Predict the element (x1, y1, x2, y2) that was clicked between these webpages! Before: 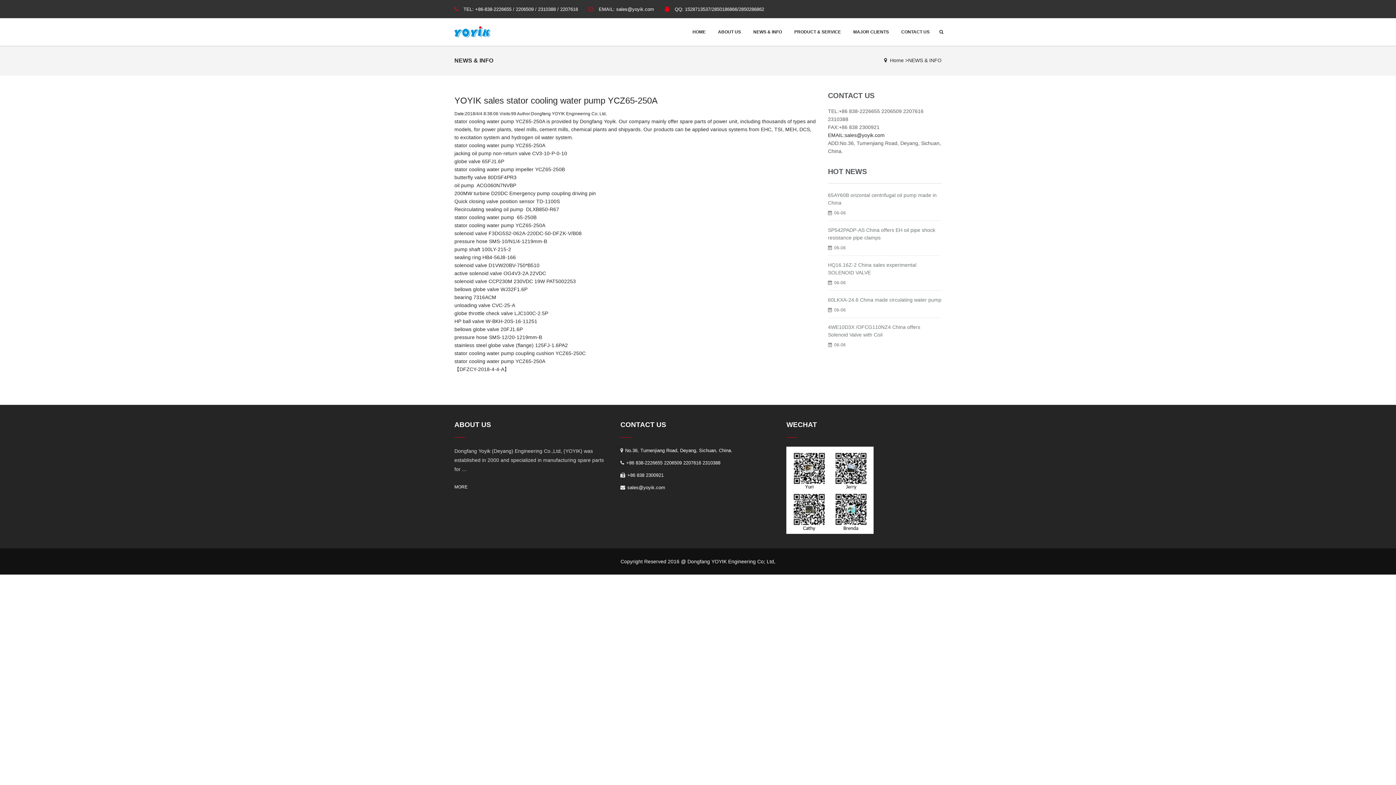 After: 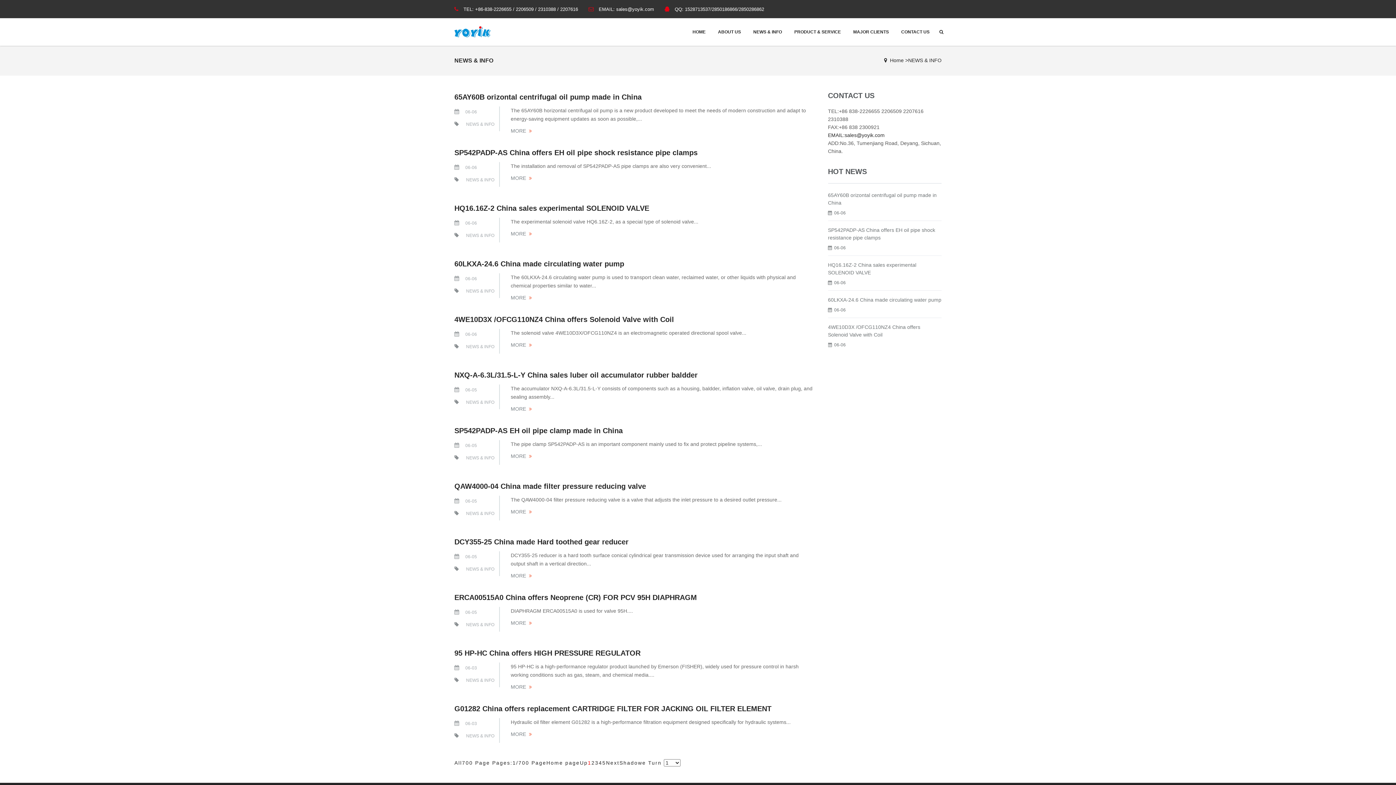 Action: label: NEWS & INFO bbox: (749, 18, 785, 45)